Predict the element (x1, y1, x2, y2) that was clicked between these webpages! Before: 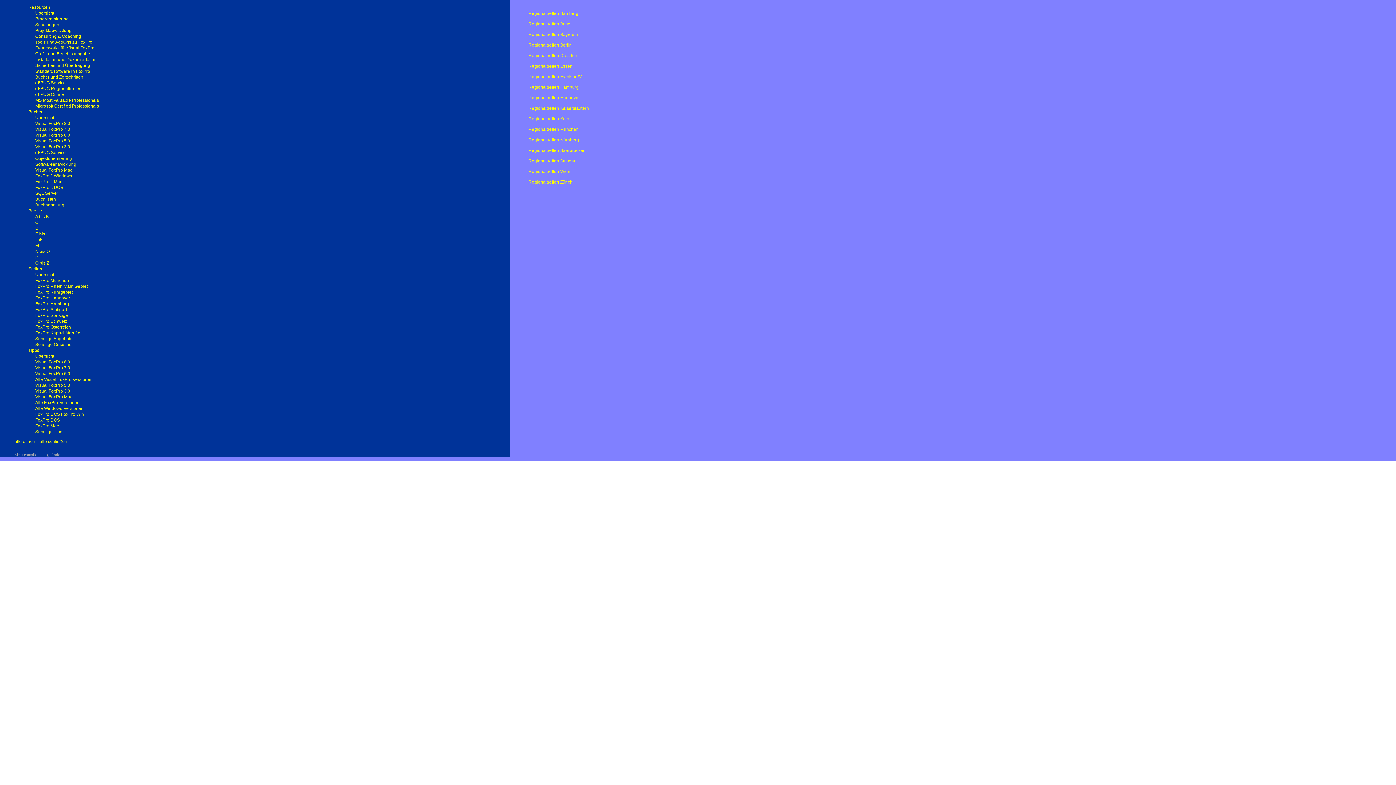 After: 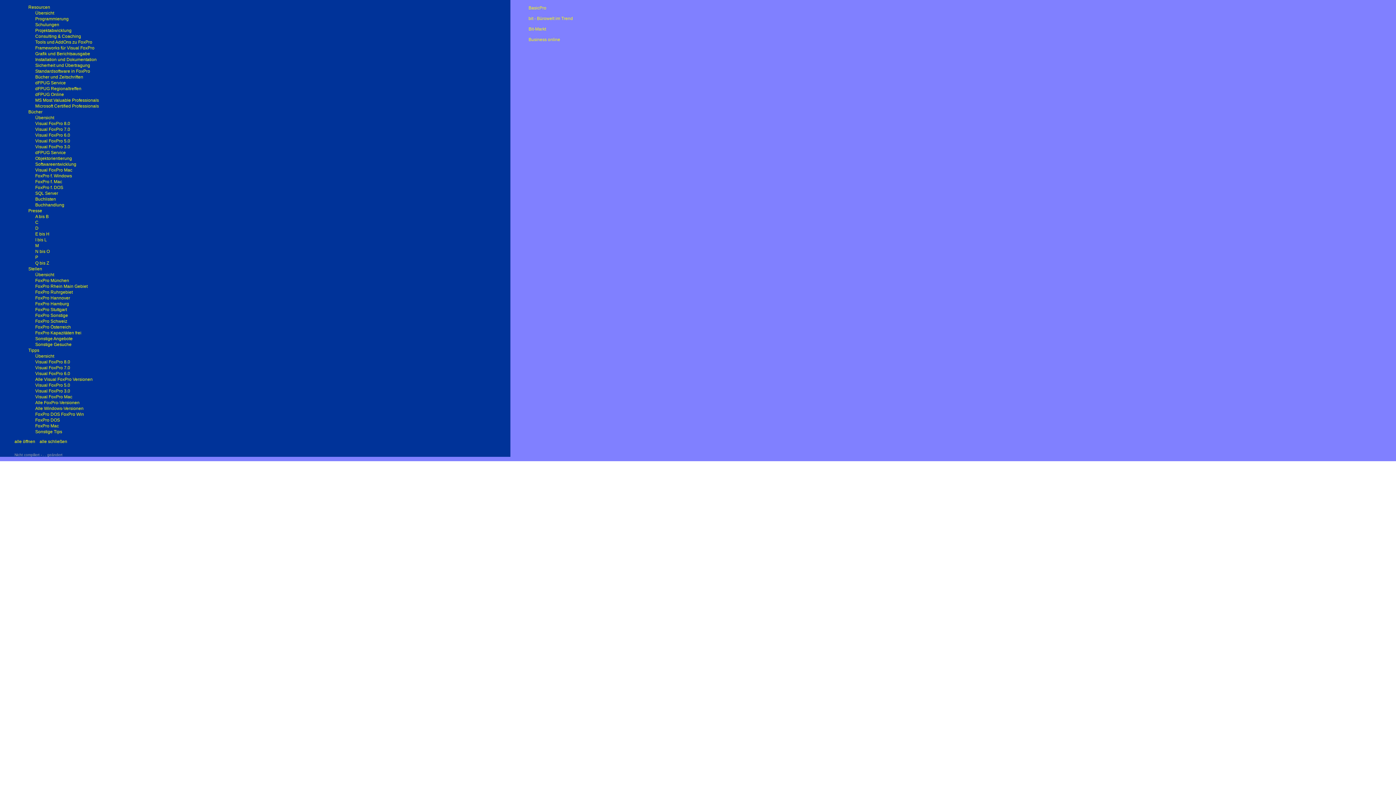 Action: label: A bis B bbox: (35, 214, 48, 219)